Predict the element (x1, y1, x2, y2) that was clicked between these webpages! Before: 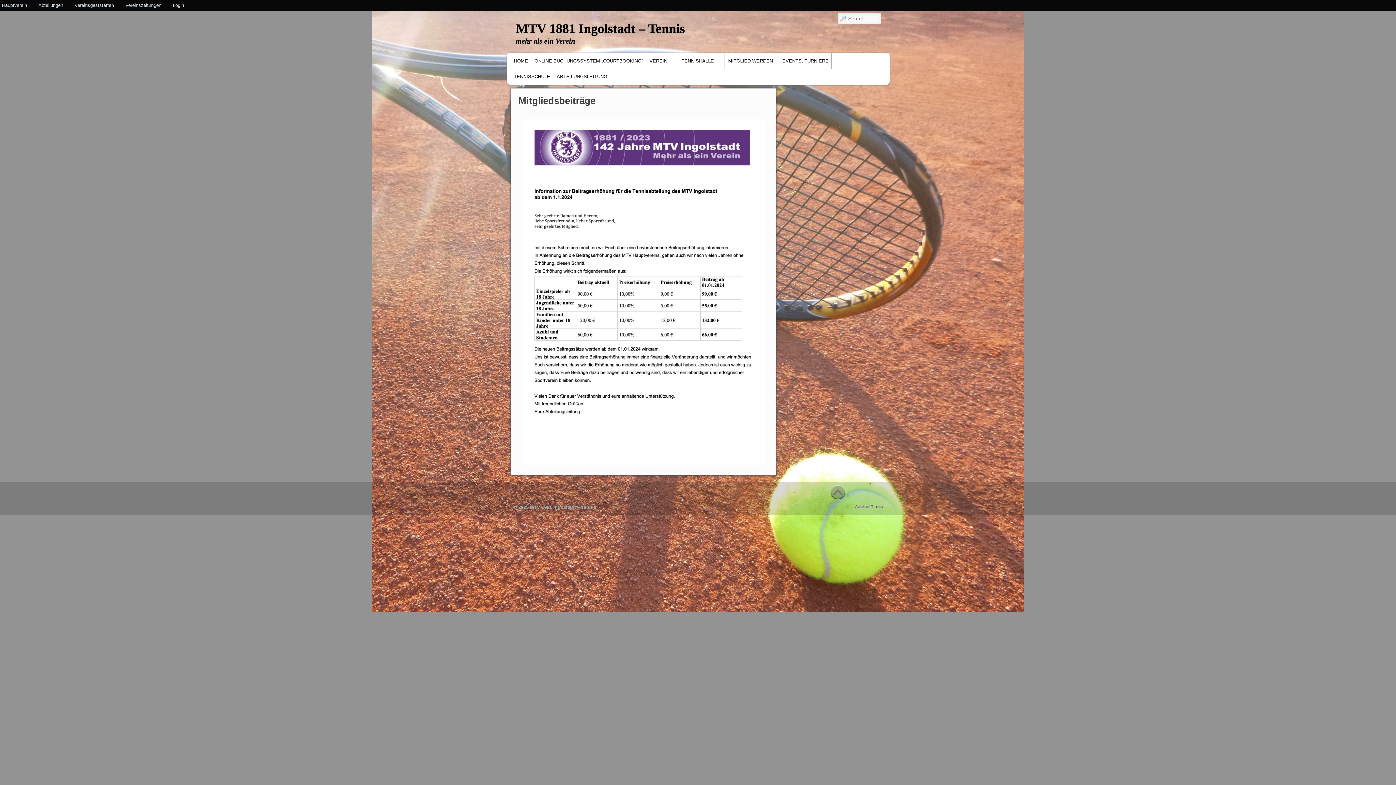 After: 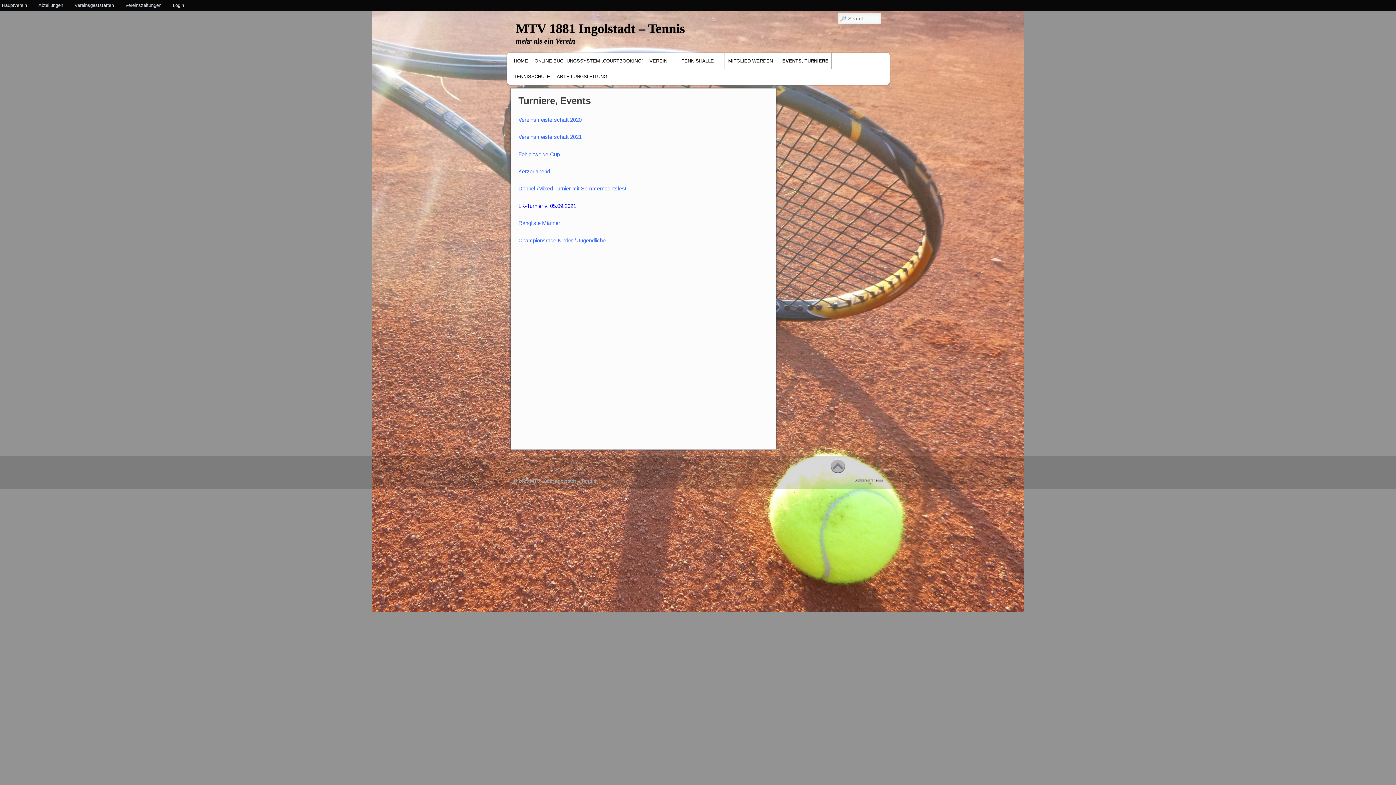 Action: label: EVENTS, TURNIERE bbox: (779, 53, 831, 68)